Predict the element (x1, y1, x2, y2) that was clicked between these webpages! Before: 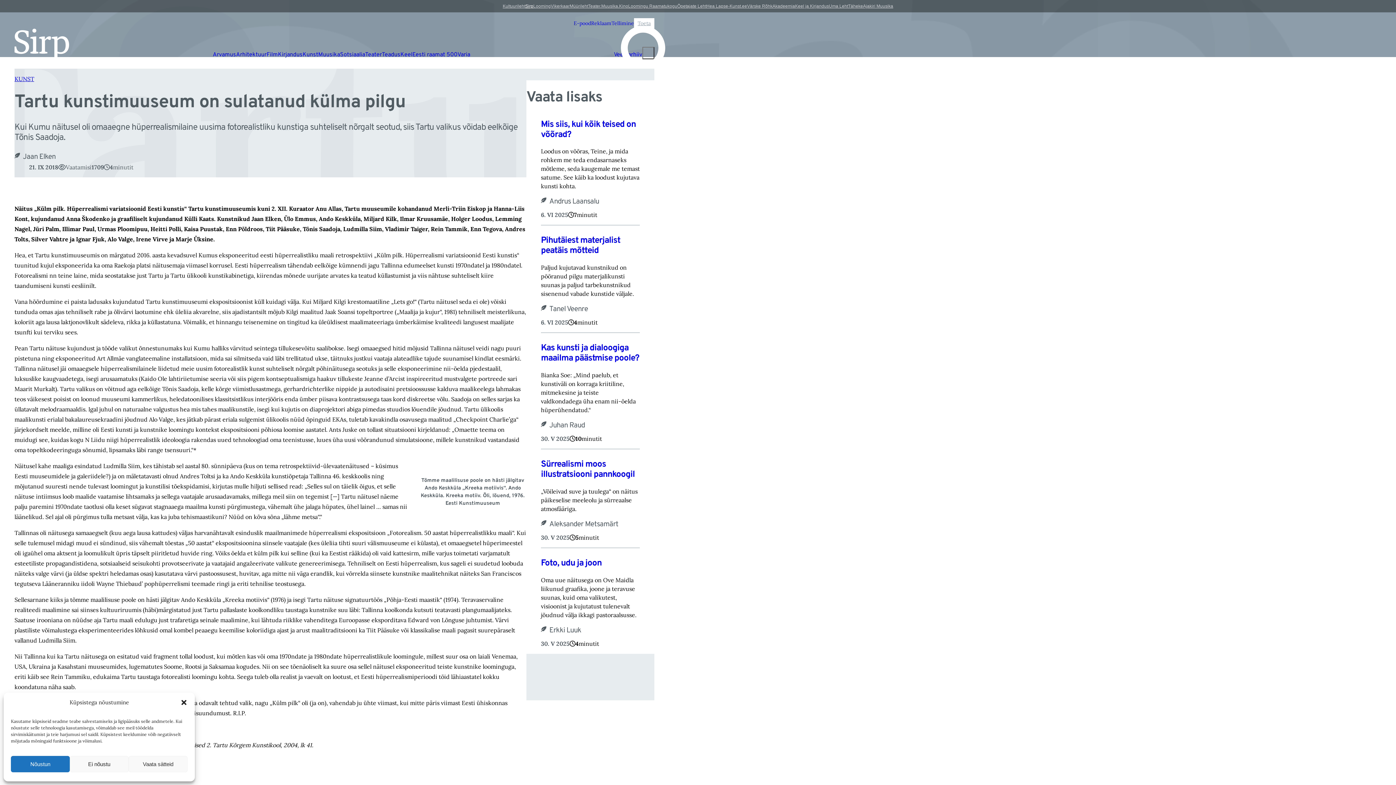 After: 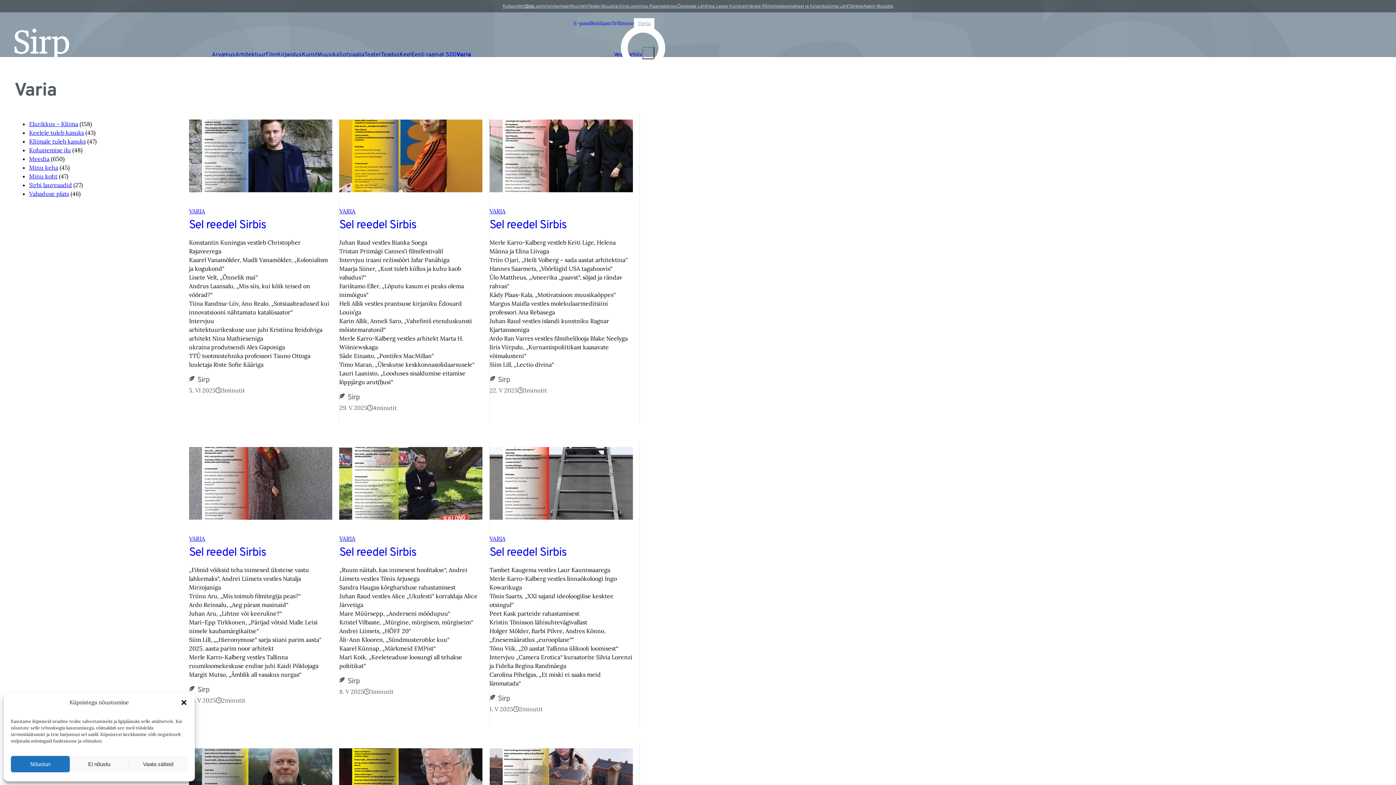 Action: bbox: (457, 51, 470, 58) label: Varia